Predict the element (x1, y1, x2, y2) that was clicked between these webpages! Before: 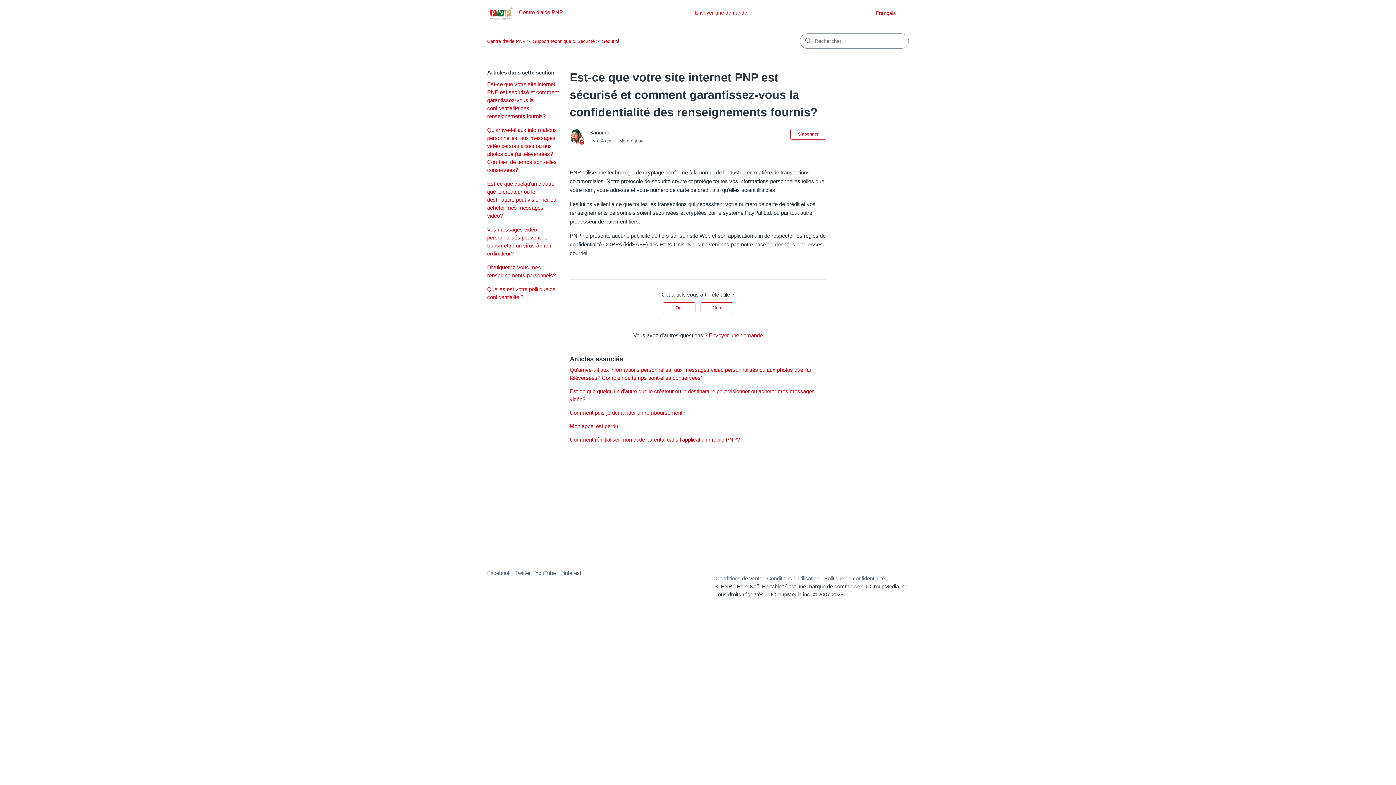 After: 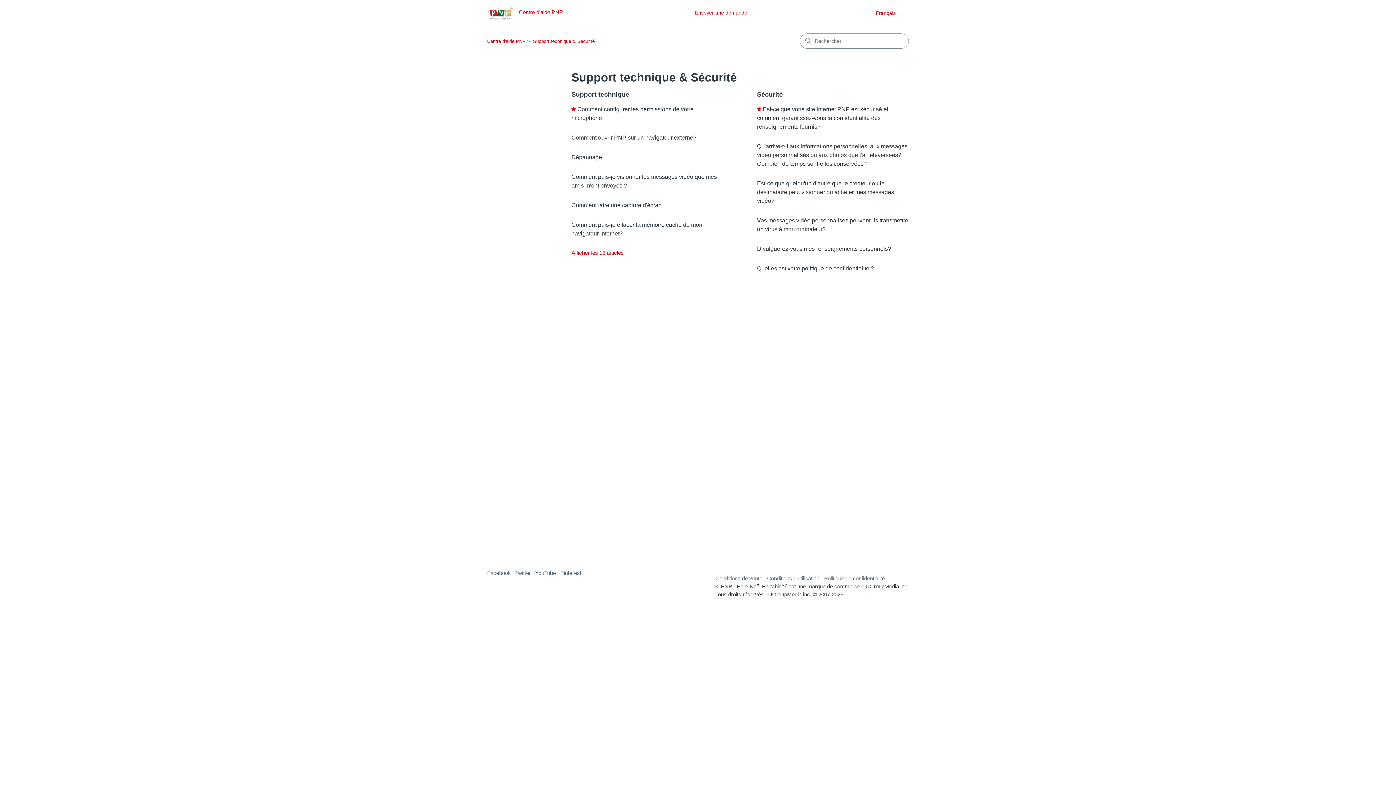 Action: label: Support technique & Sécurité bbox: (533, 38, 594, 44)